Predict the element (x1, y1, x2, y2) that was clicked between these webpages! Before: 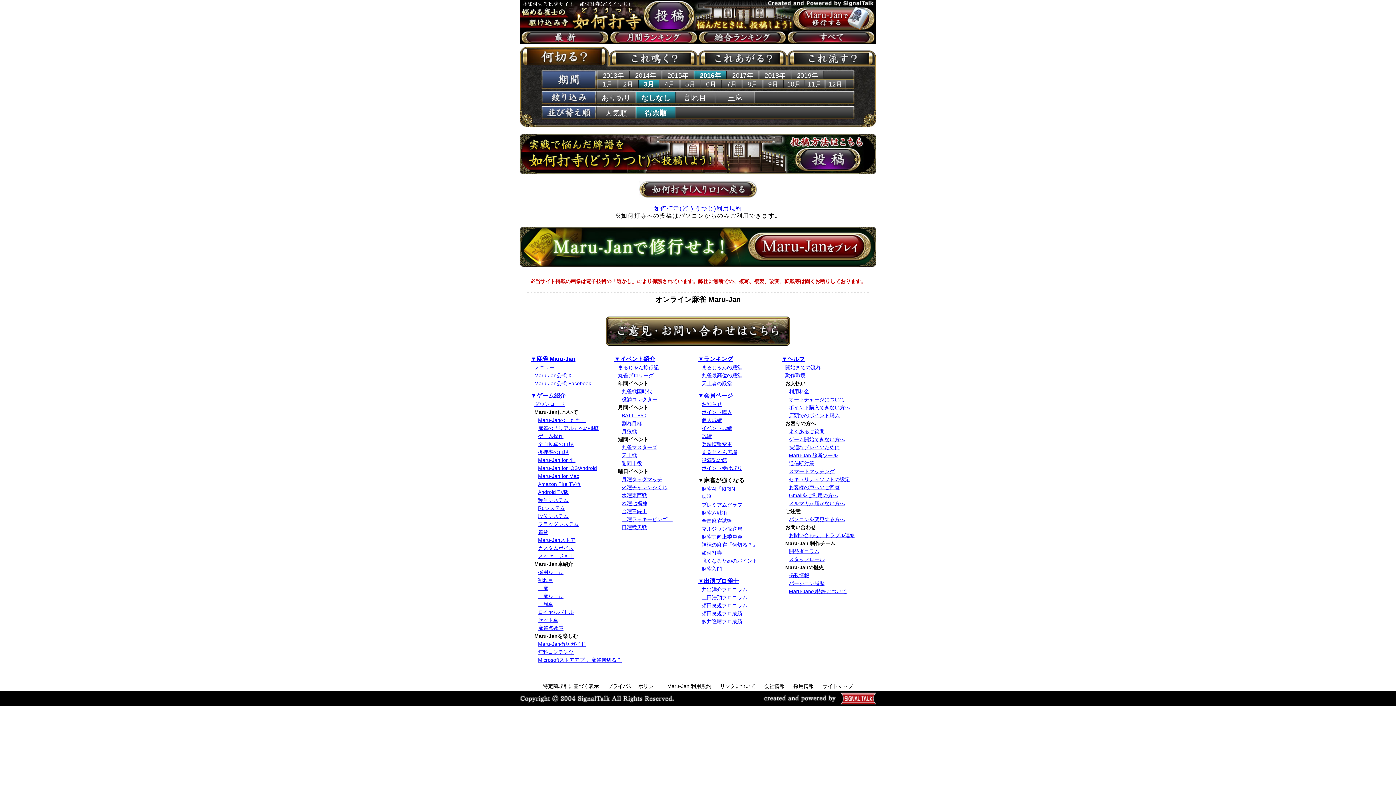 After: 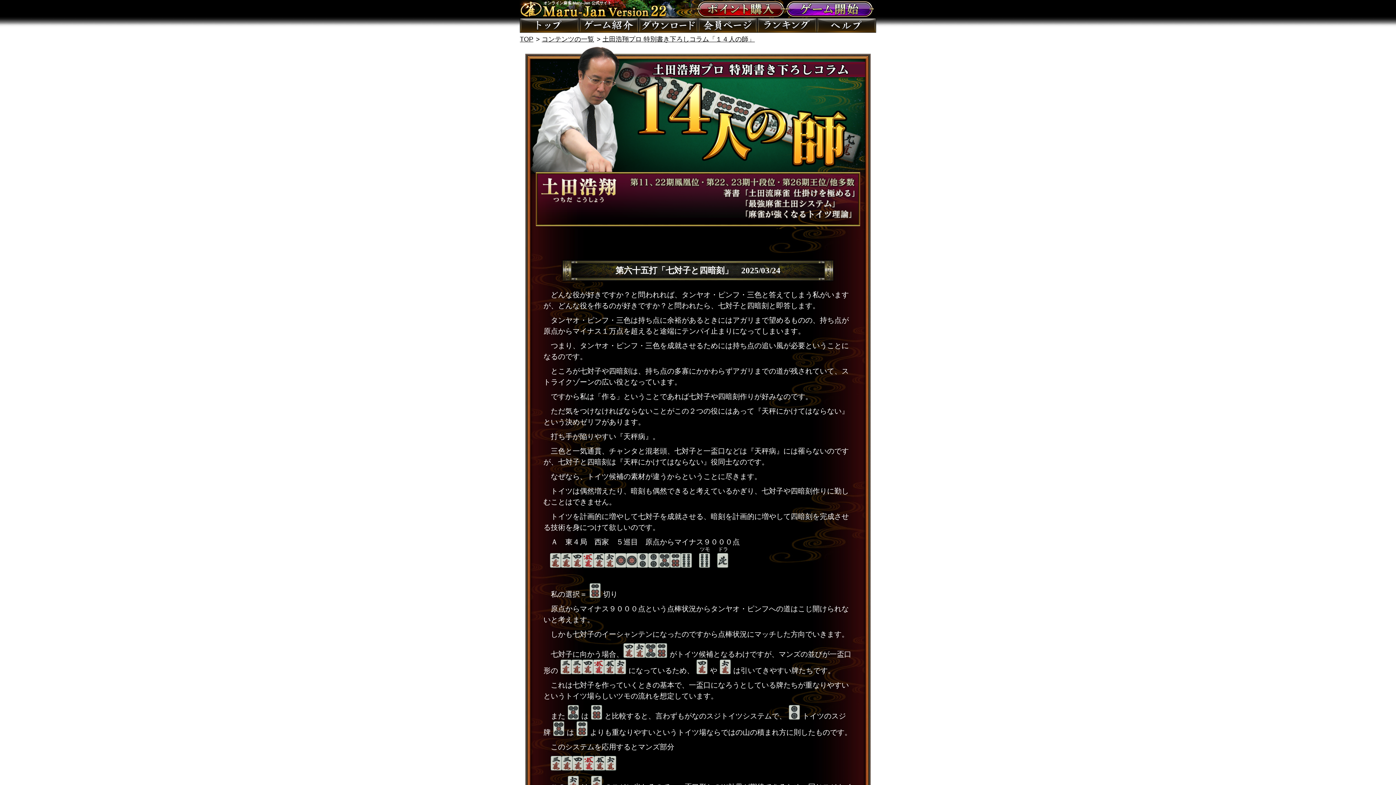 Action: bbox: (701, 594, 747, 600) label: 土田浩翔プロコラム